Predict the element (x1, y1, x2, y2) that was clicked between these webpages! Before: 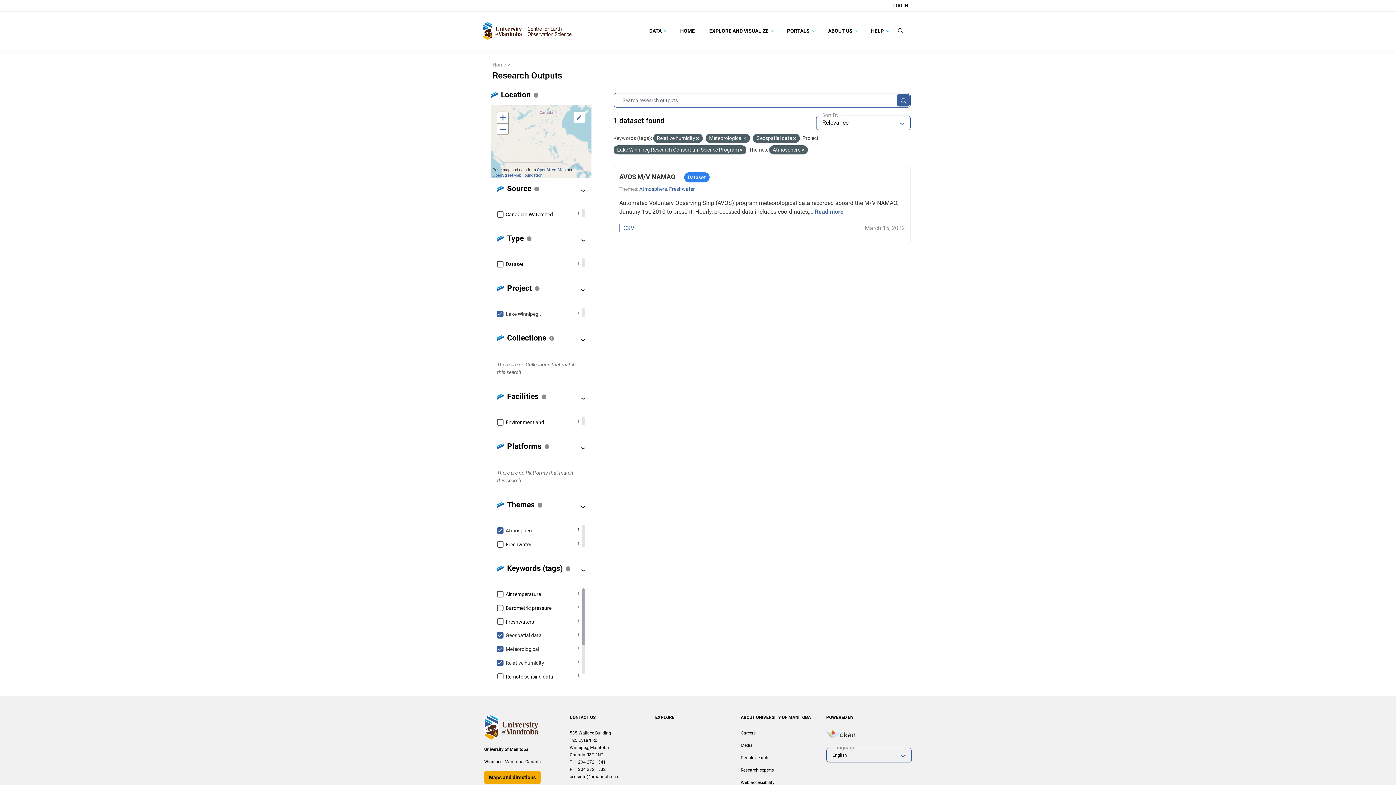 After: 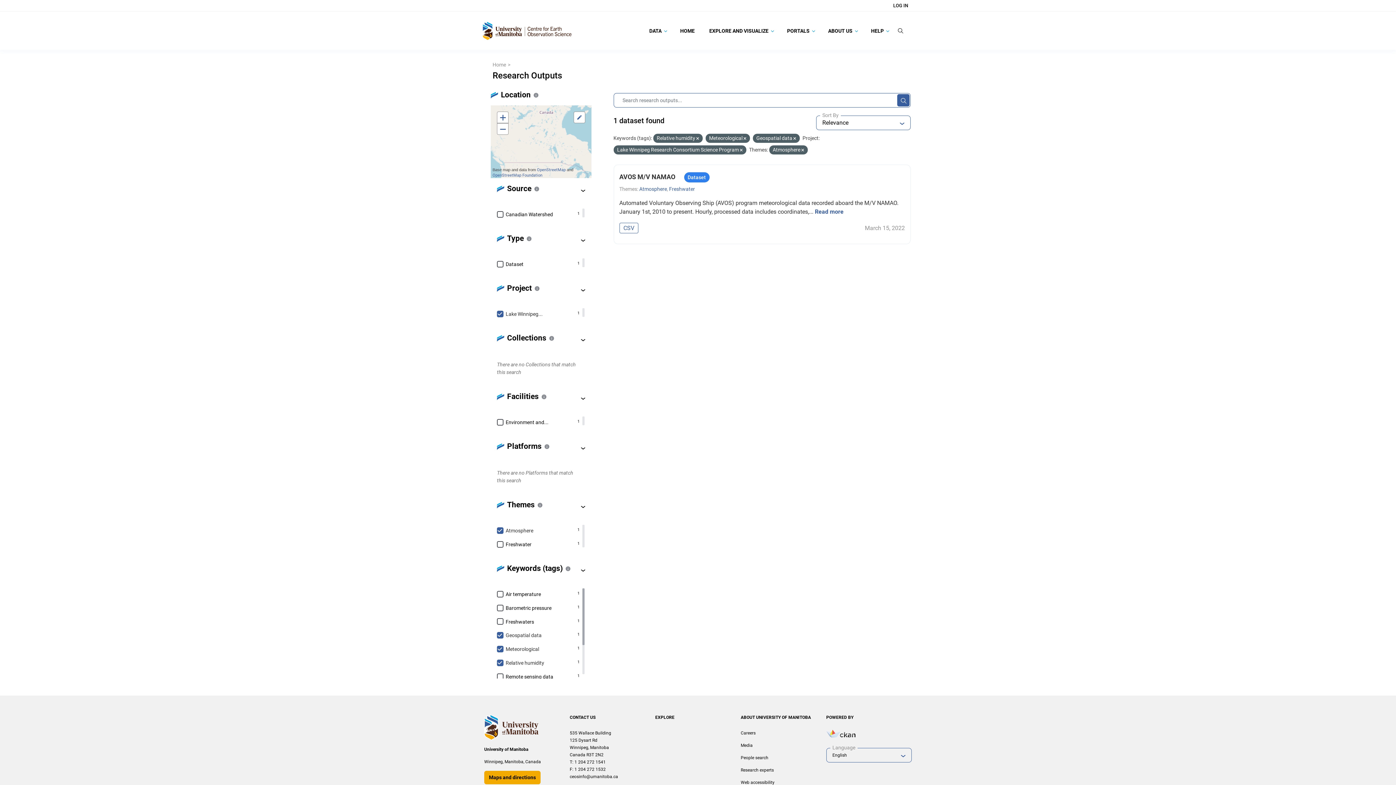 Action: bbox: (897, 94, 909, 106)